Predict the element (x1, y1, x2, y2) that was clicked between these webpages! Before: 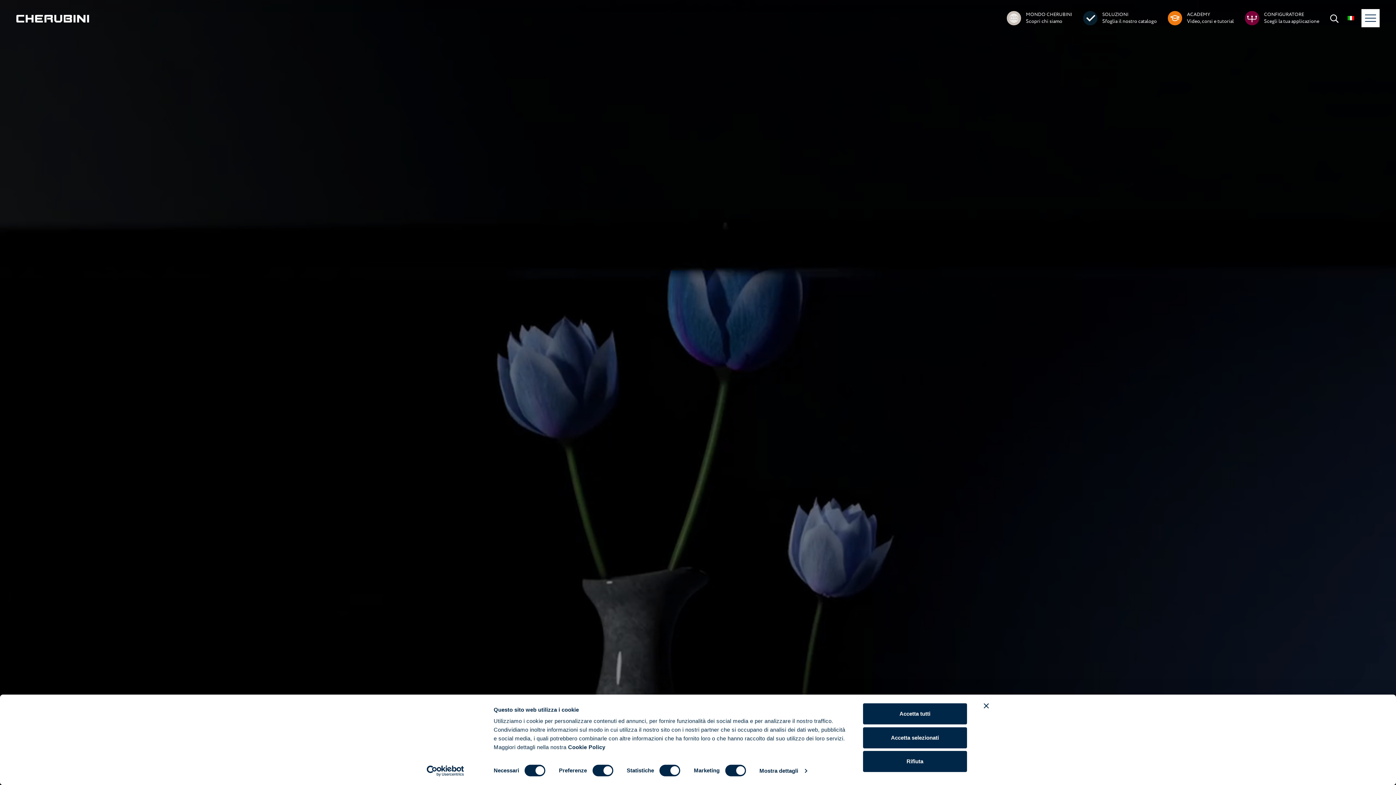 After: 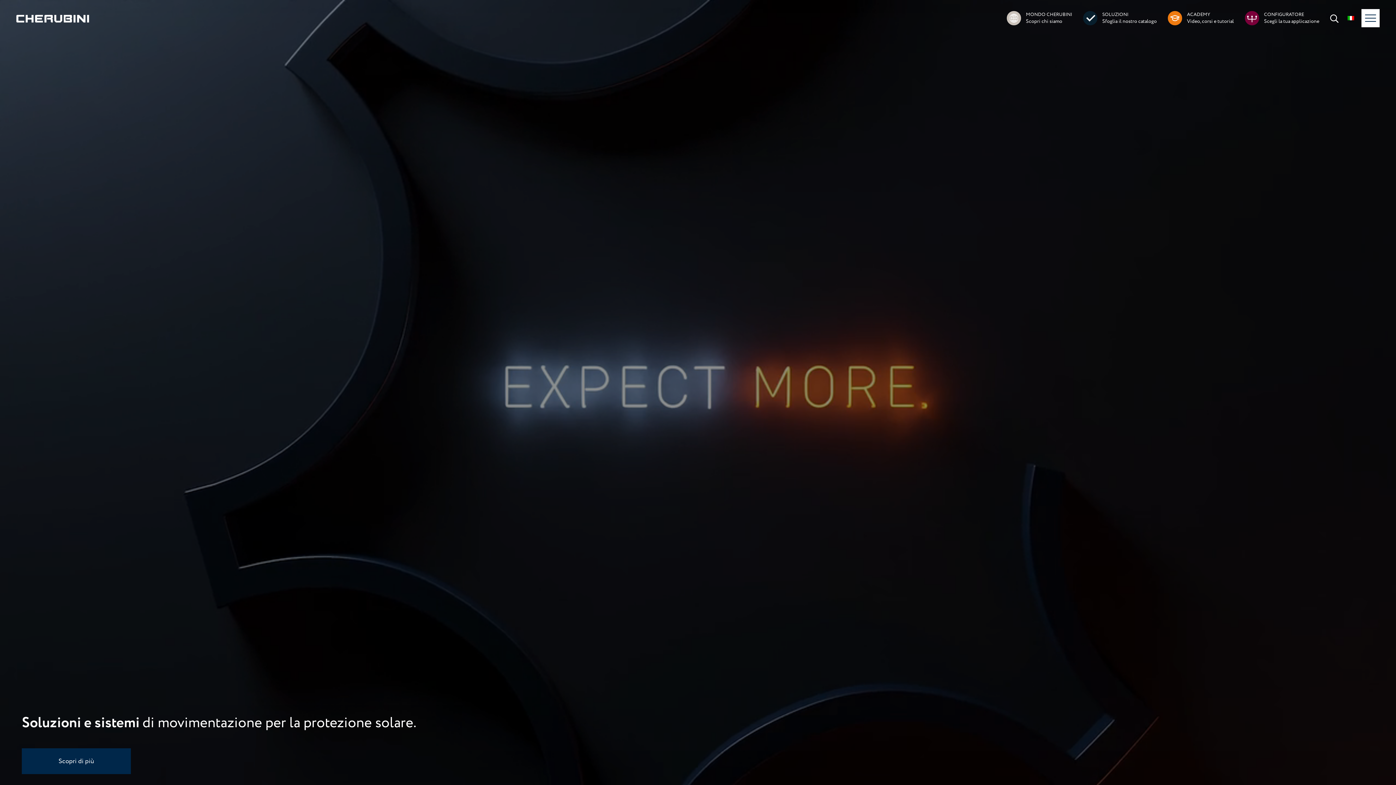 Action: bbox: (863, 703, 967, 724) label: Accetta tutti